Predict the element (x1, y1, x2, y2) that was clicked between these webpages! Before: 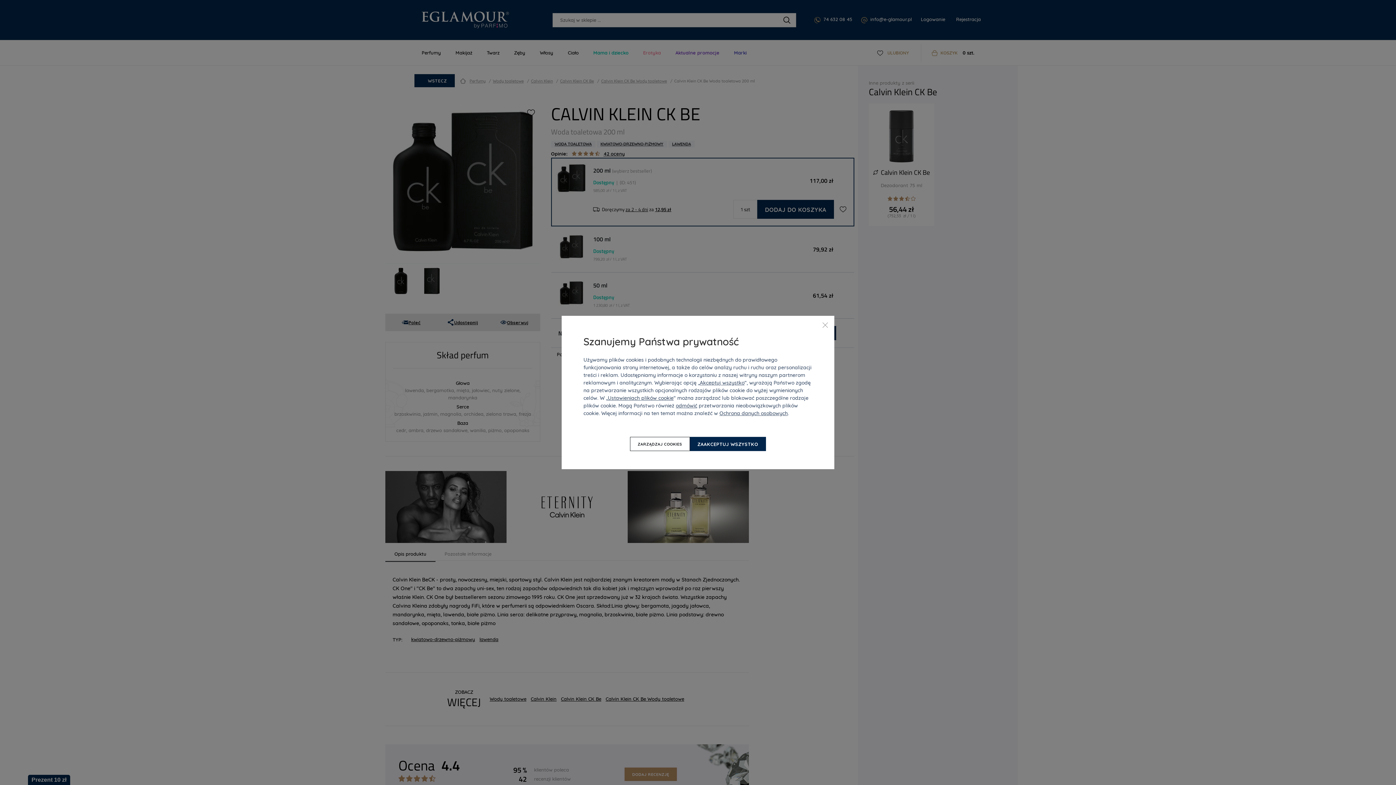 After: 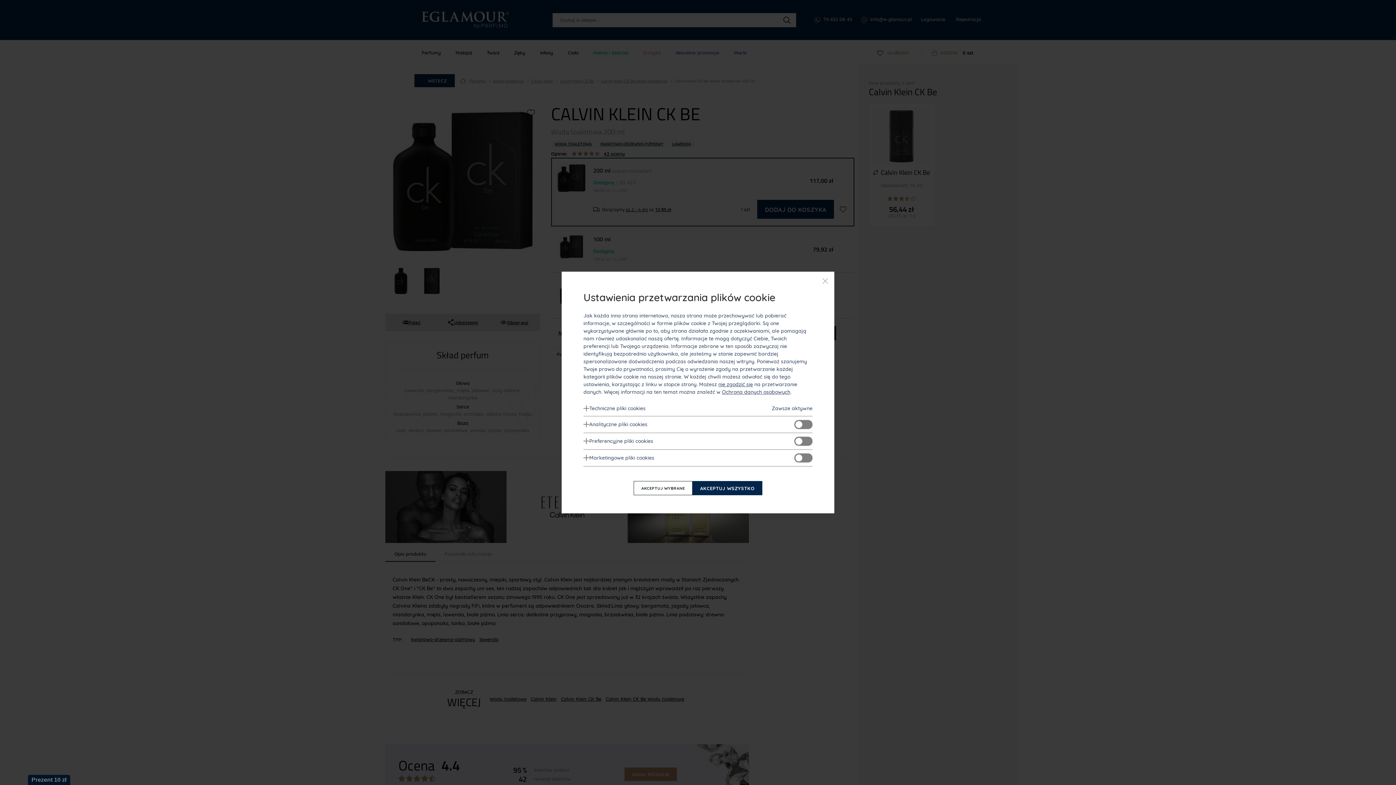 Action: bbox: (630, 437, 690, 451) label: Zarządzaj cookies